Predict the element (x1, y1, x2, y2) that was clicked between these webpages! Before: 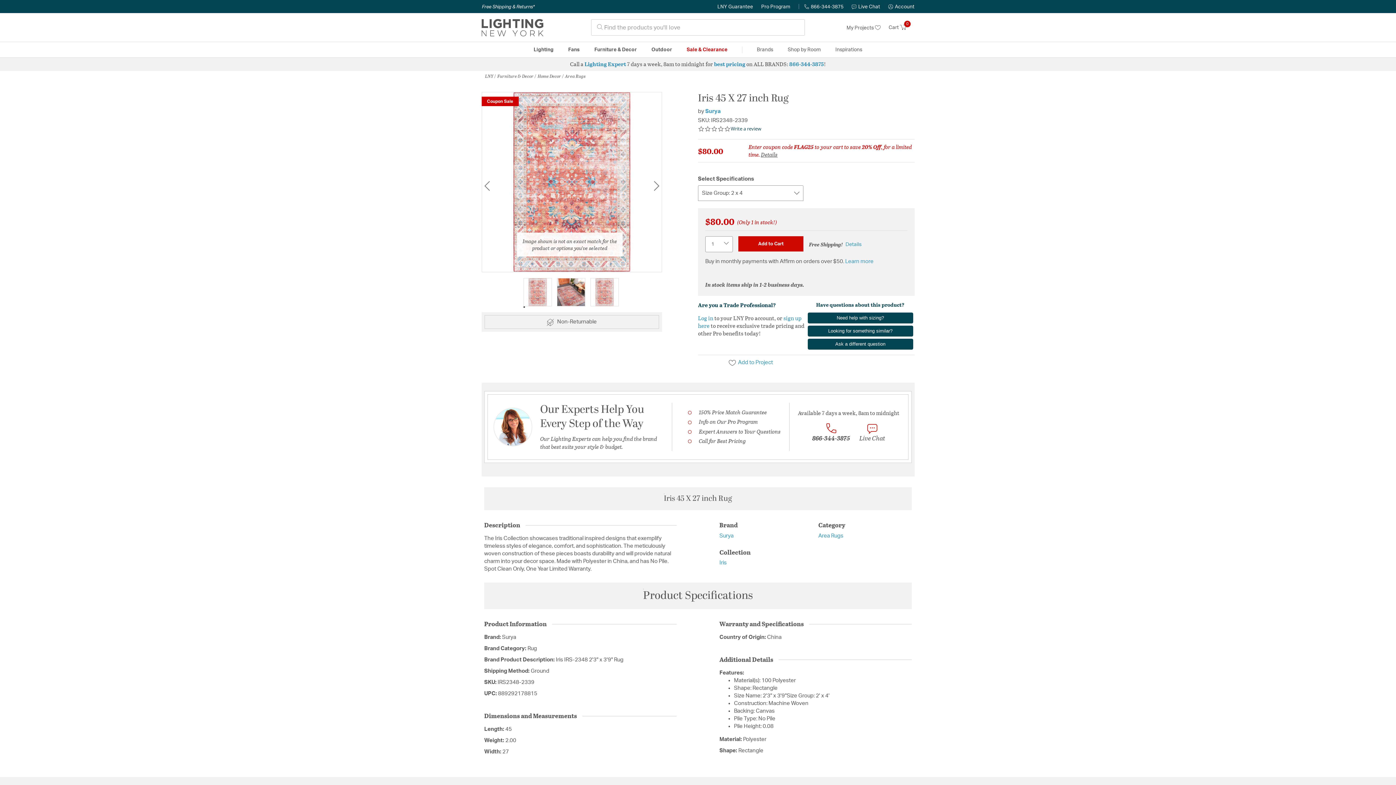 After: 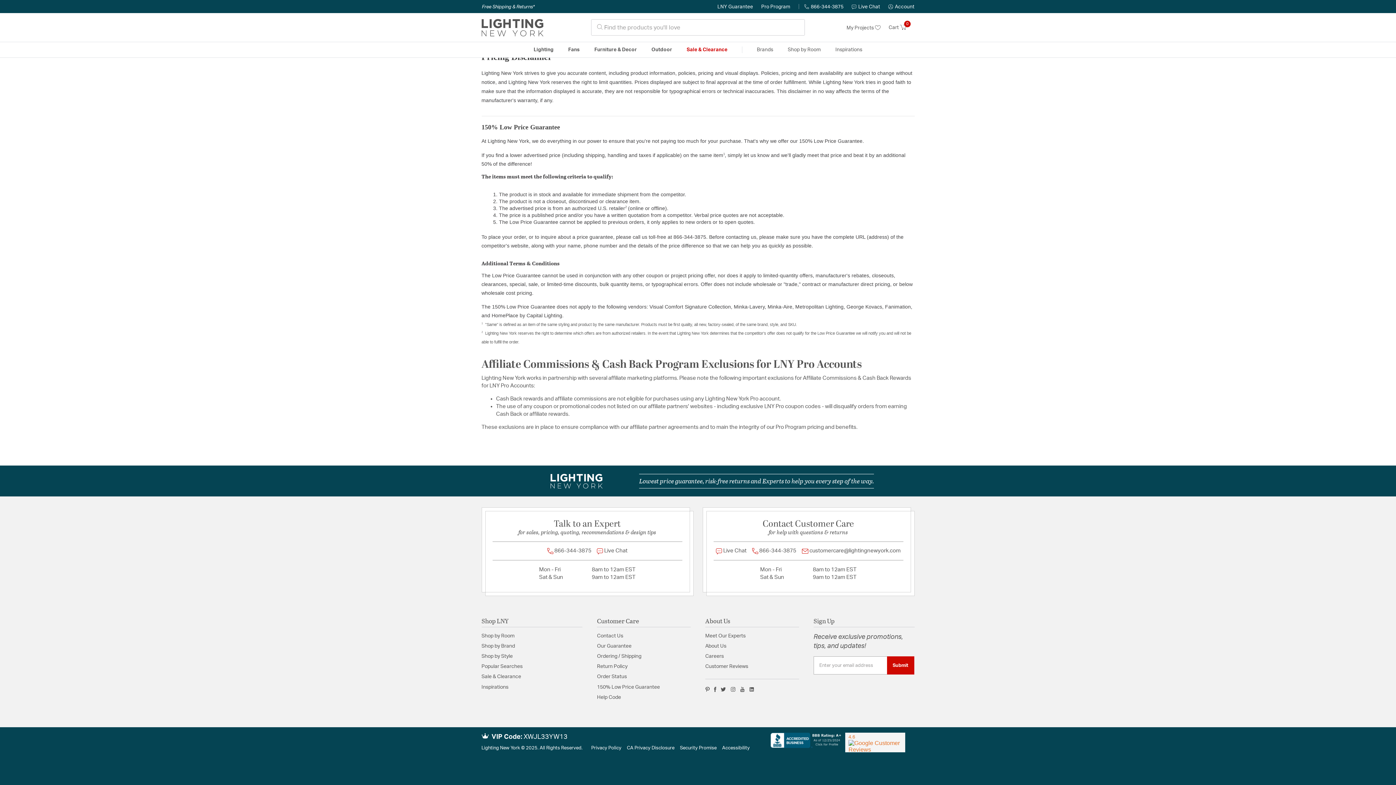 Action: bbox: (717, 4, 753, 9) label: LNY Guarantee